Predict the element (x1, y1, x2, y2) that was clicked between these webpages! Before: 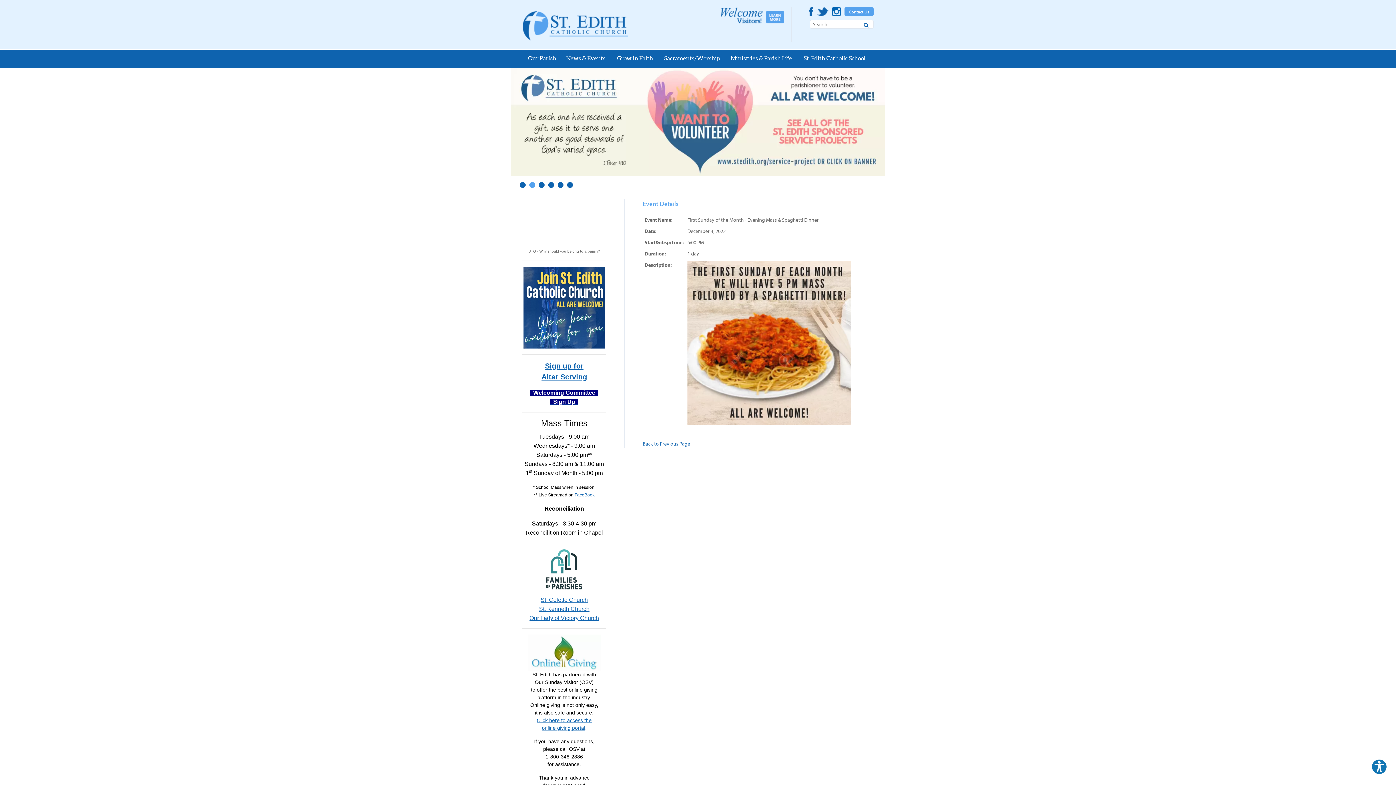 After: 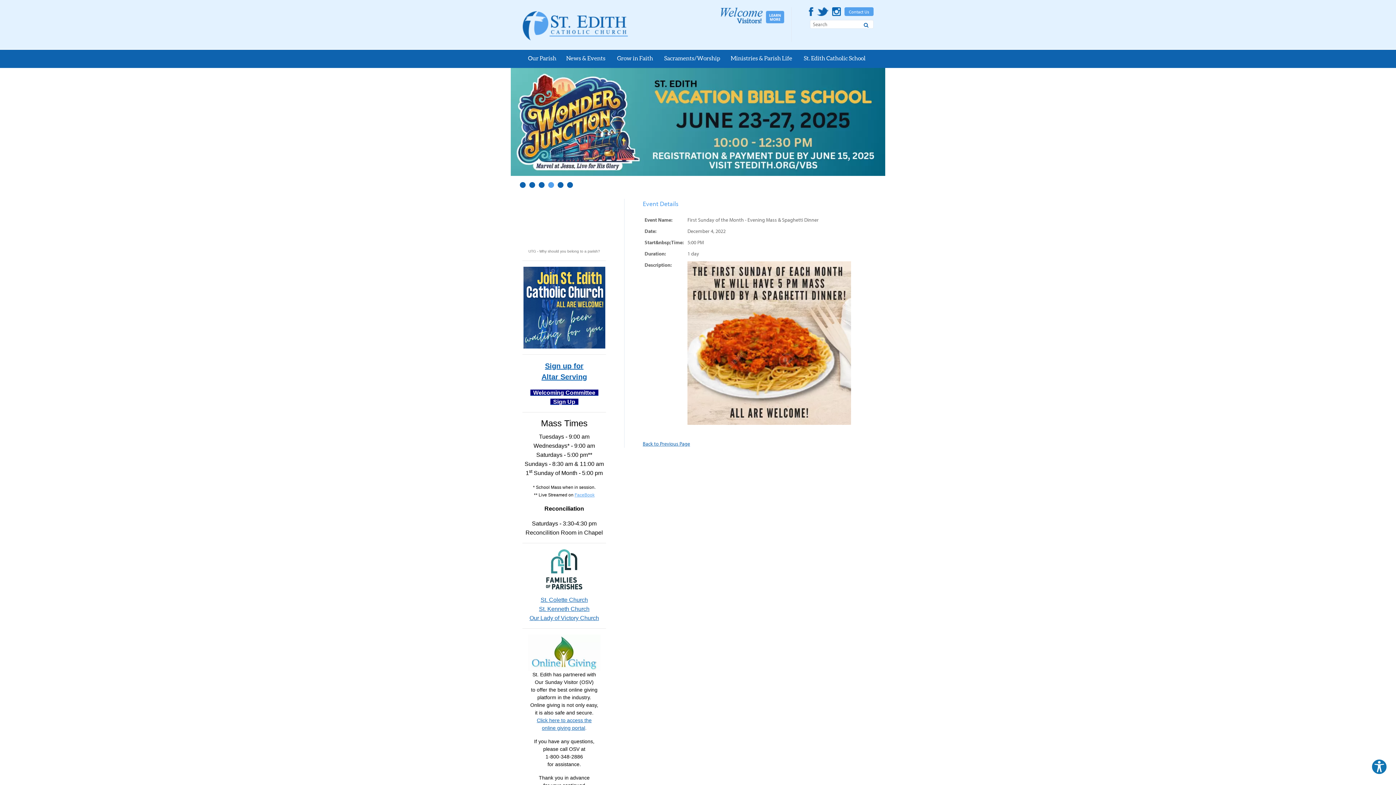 Action: label: FaceBook bbox: (574, 492, 594, 497)